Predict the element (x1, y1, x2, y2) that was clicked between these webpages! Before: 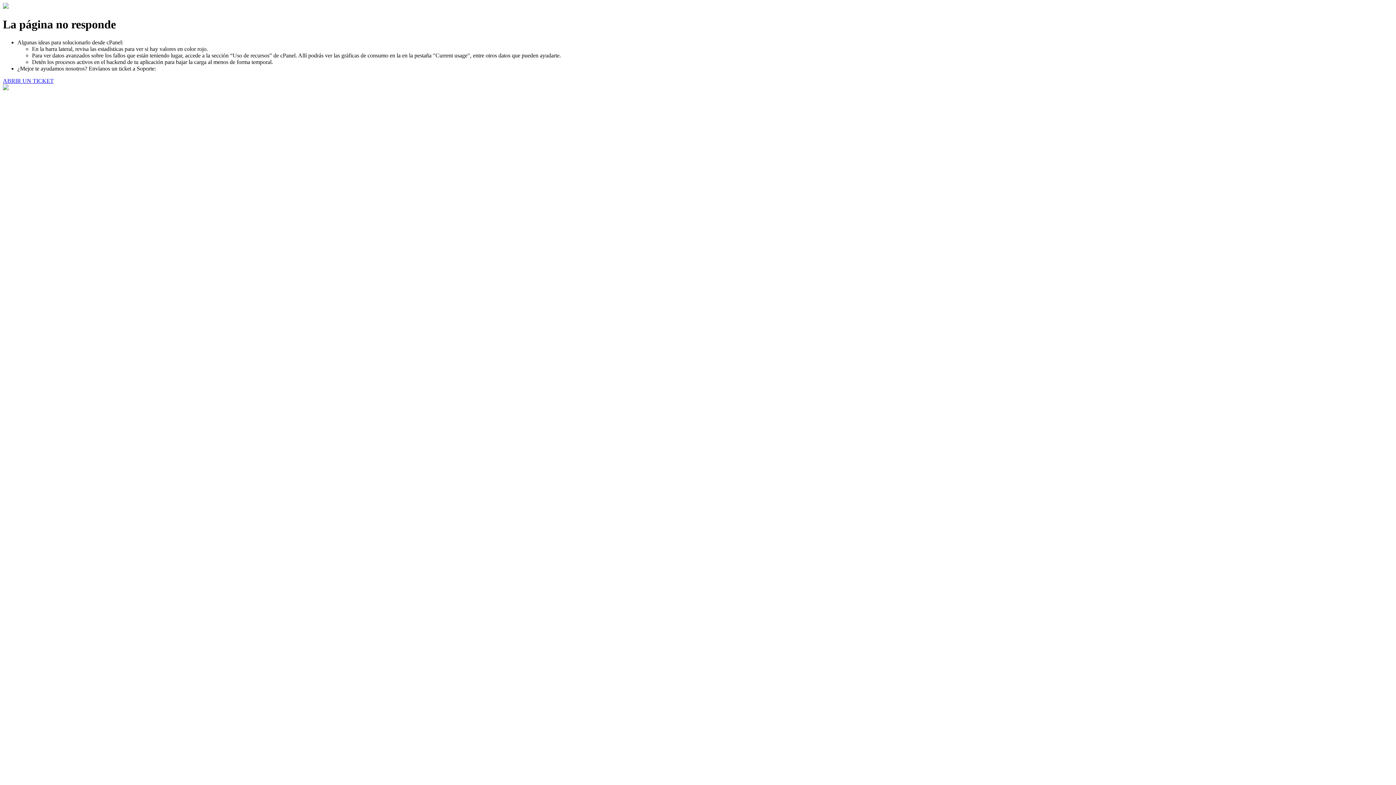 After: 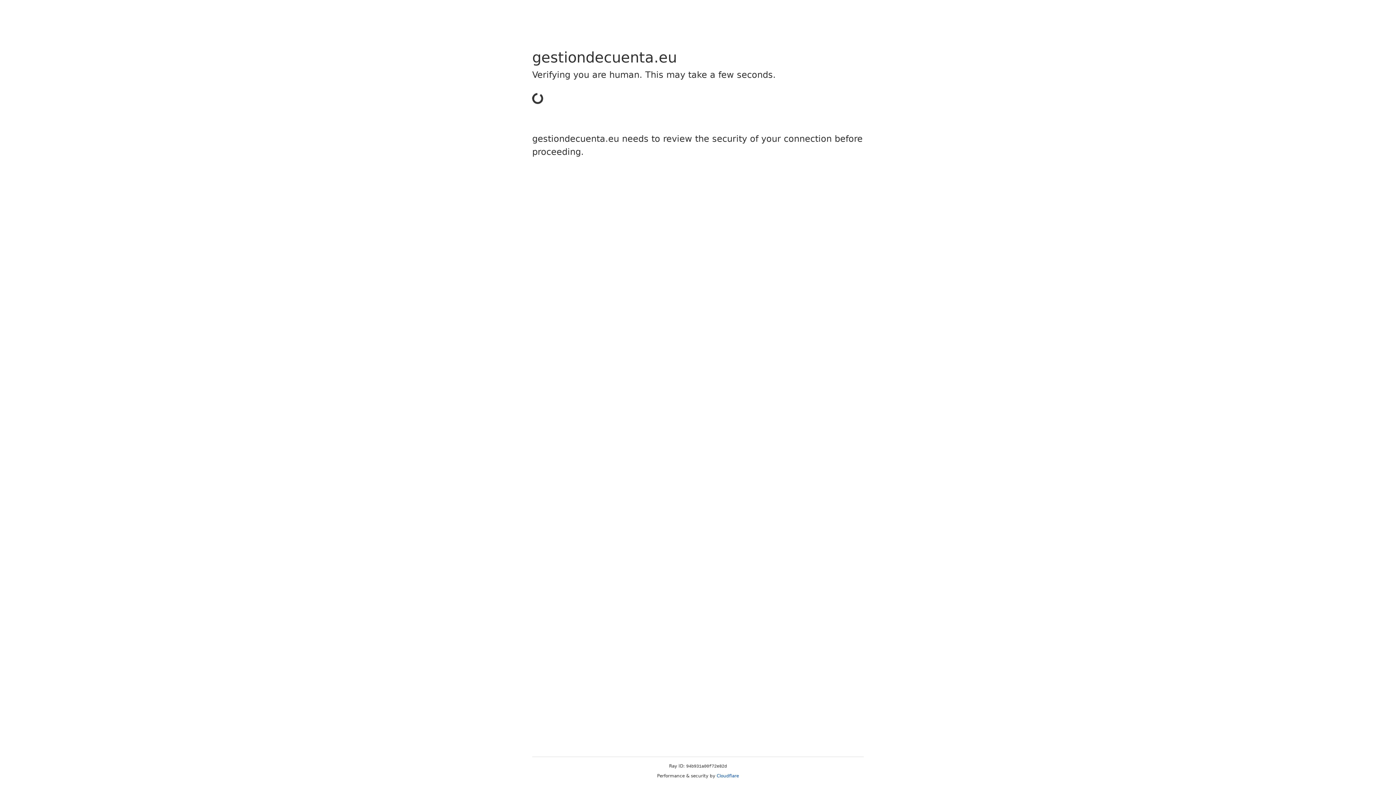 Action: bbox: (2, 77, 53, 83) label: ABRIR UN TICKET